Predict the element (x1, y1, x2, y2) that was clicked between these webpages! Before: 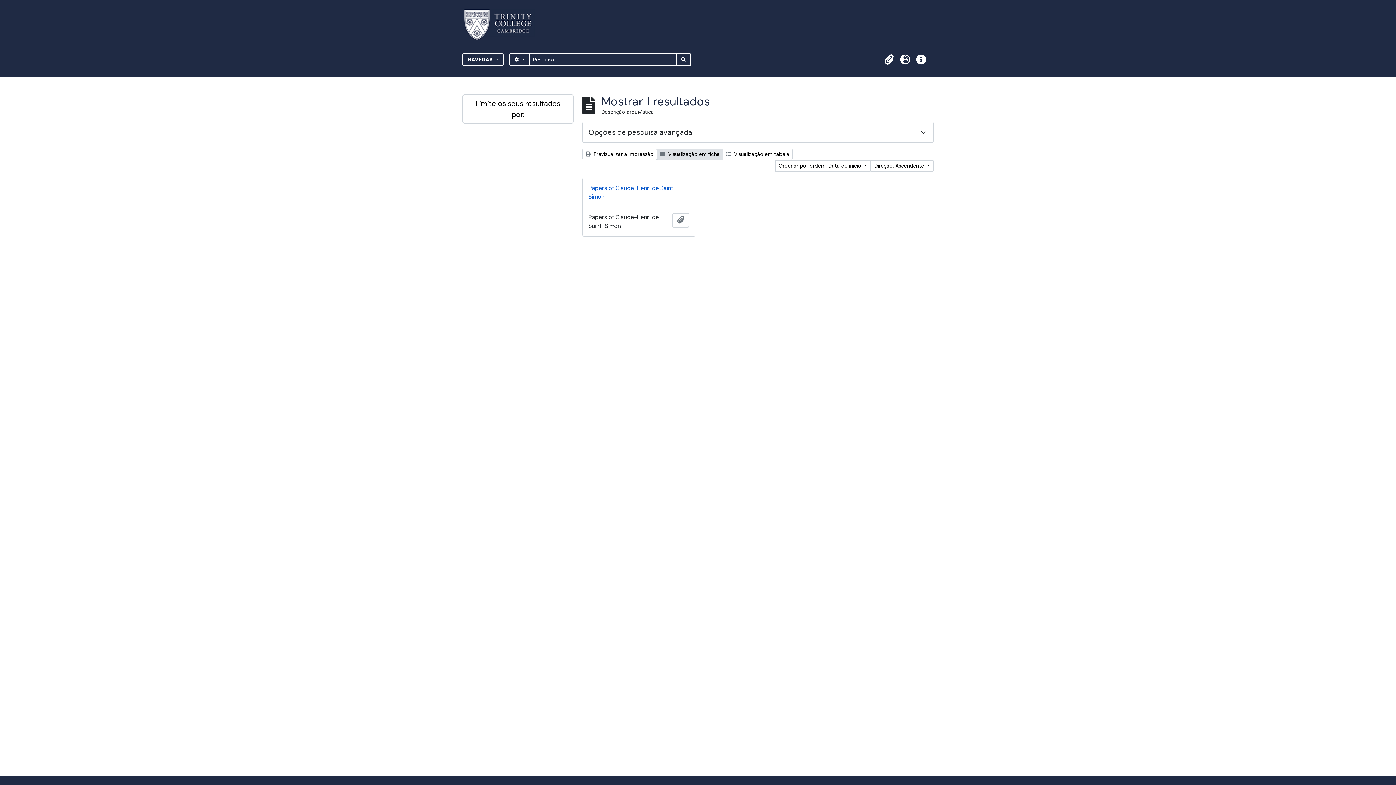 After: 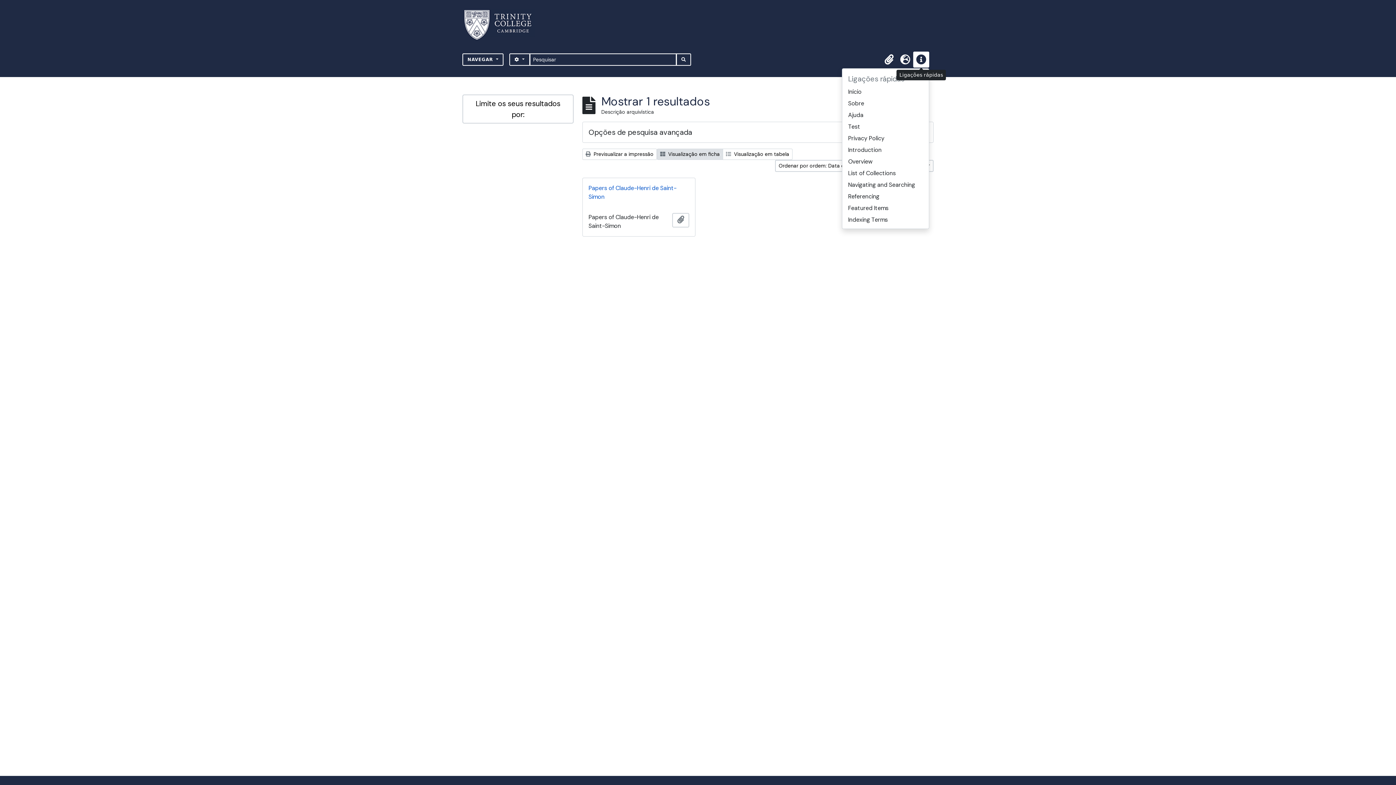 Action: label: Ligações rápidas bbox: (913, 51, 929, 67)